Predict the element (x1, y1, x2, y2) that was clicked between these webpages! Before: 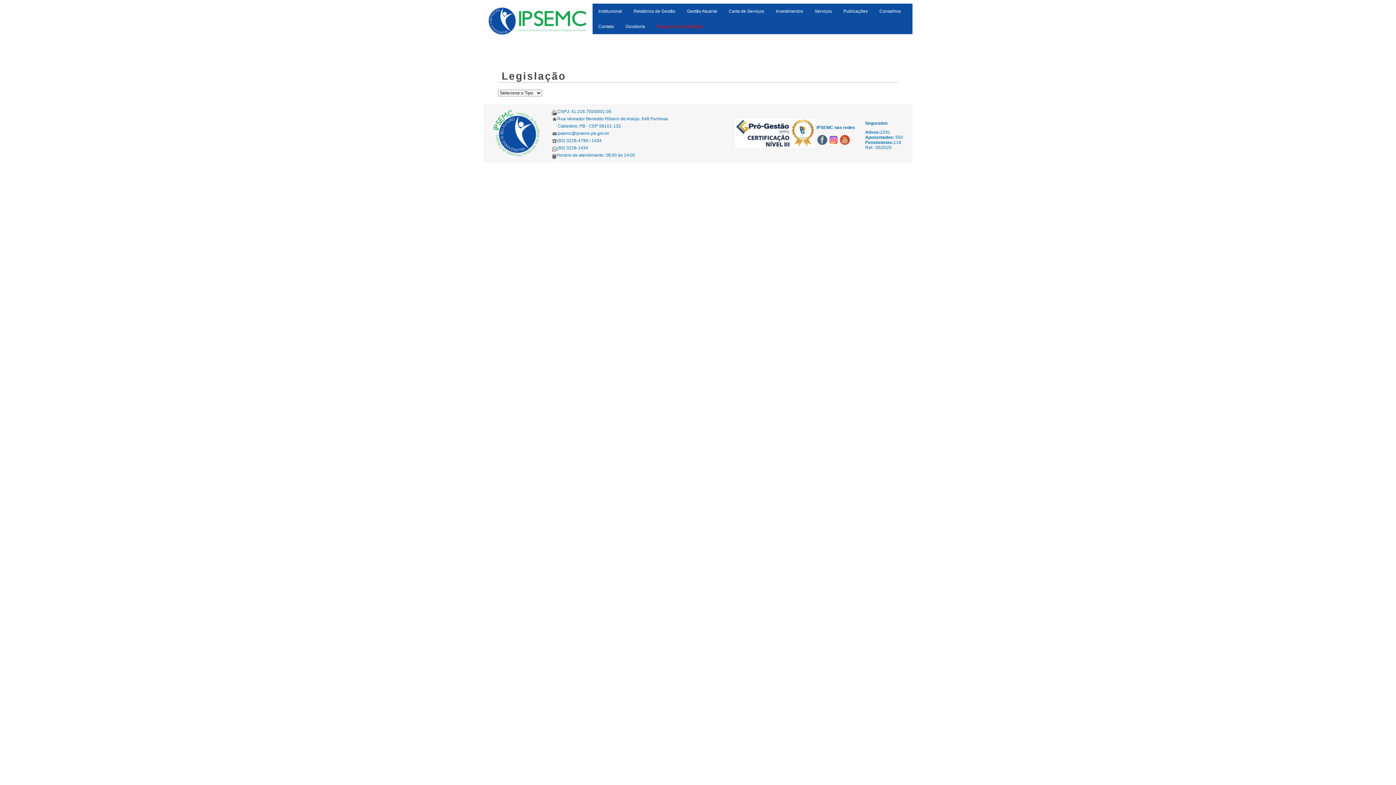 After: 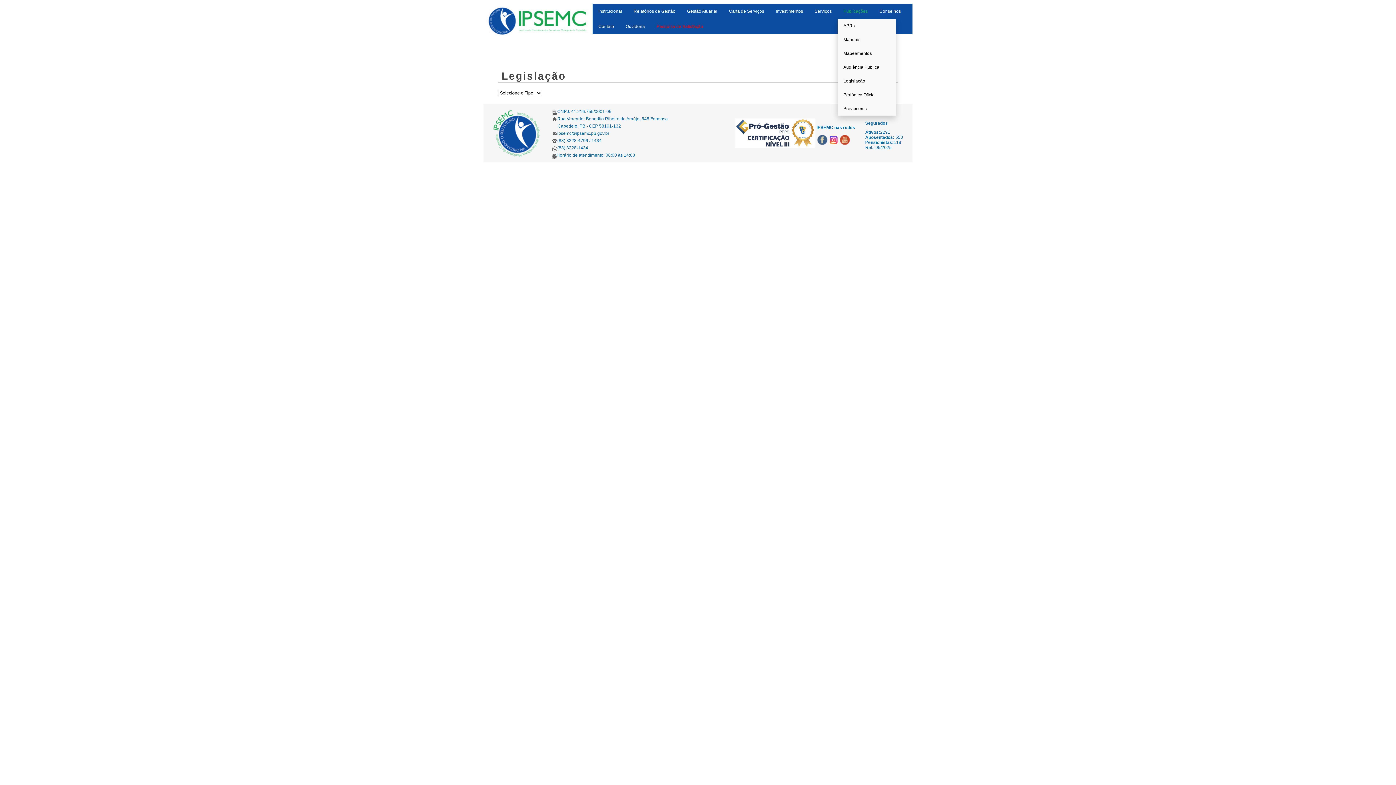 Action: bbox: (837, 3, 873, 18) label: Publicações